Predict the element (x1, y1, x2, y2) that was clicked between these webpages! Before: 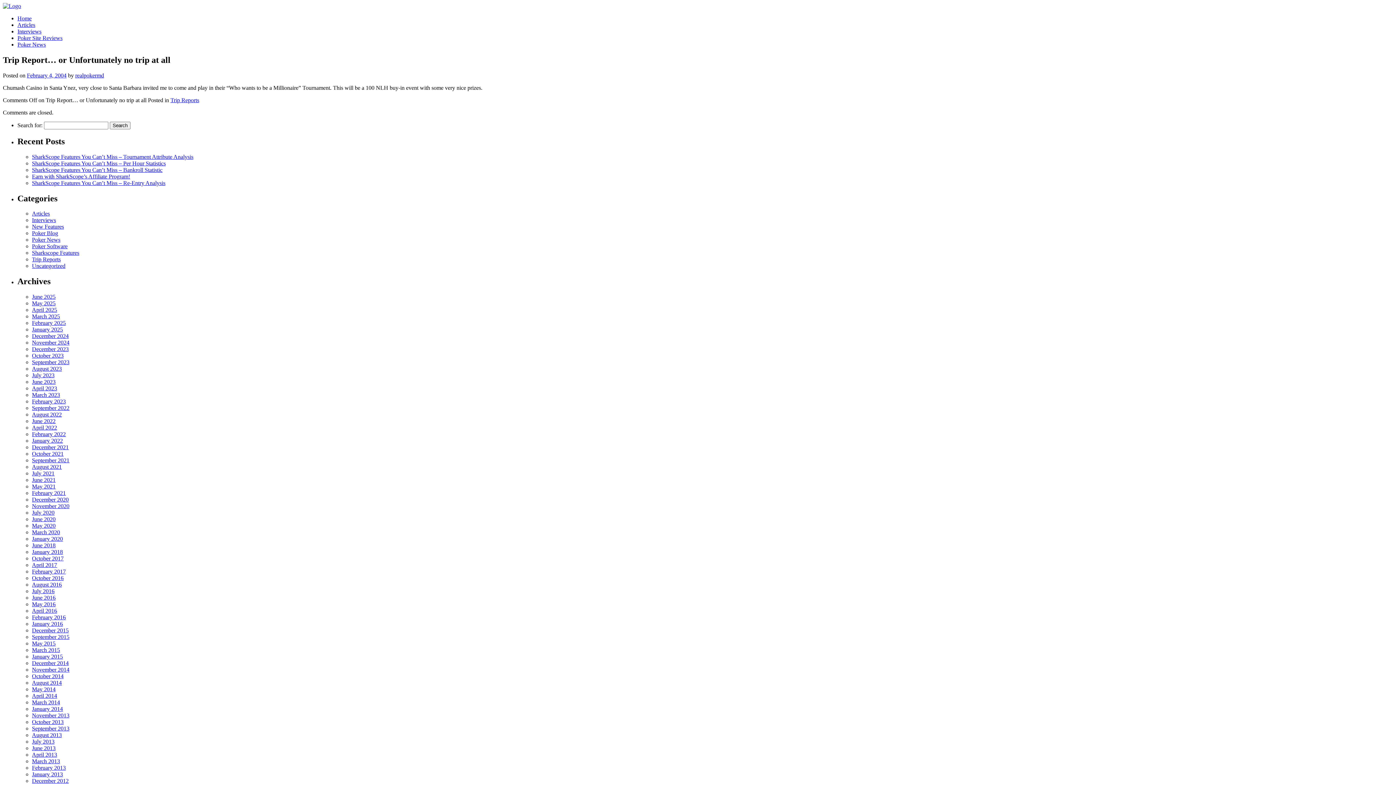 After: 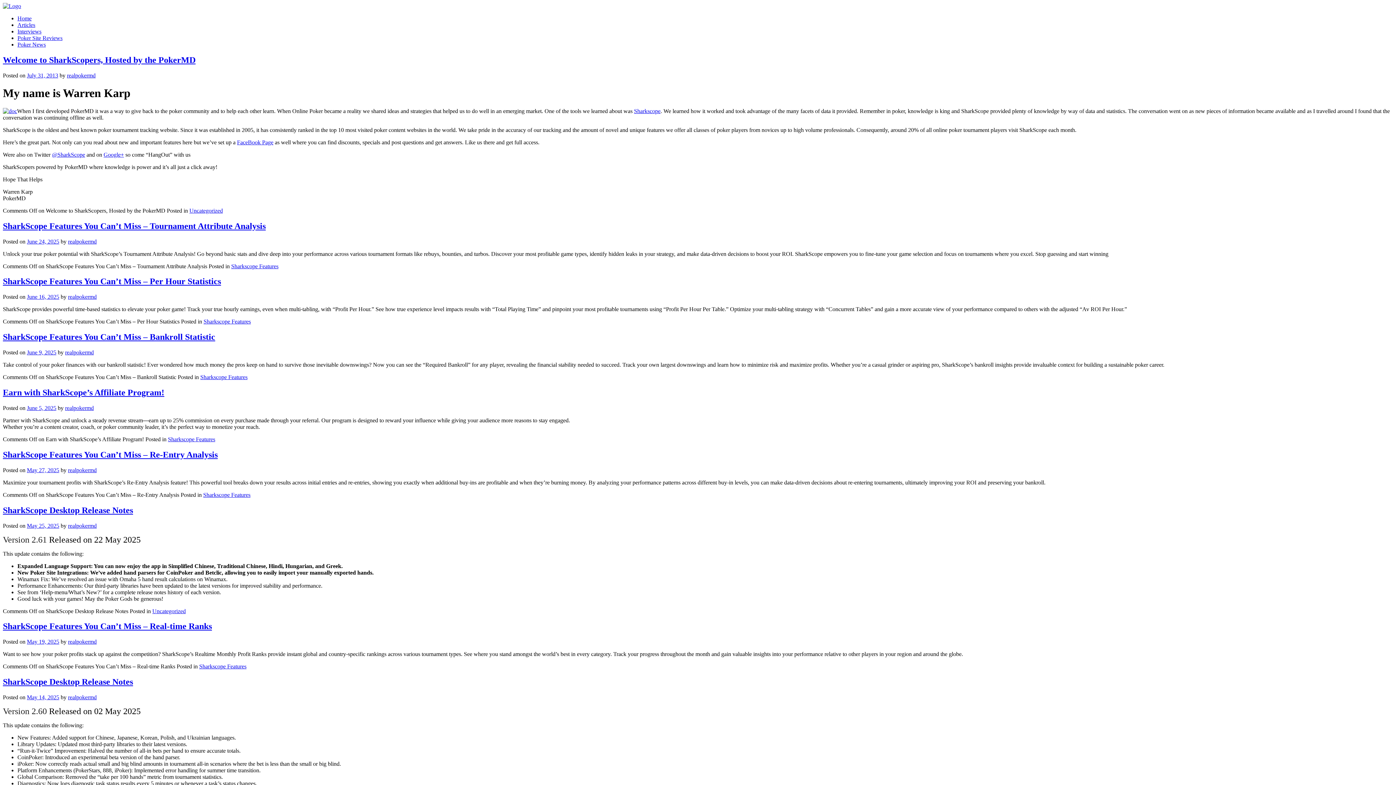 Action: bbox: (2, 2, 21, 9)